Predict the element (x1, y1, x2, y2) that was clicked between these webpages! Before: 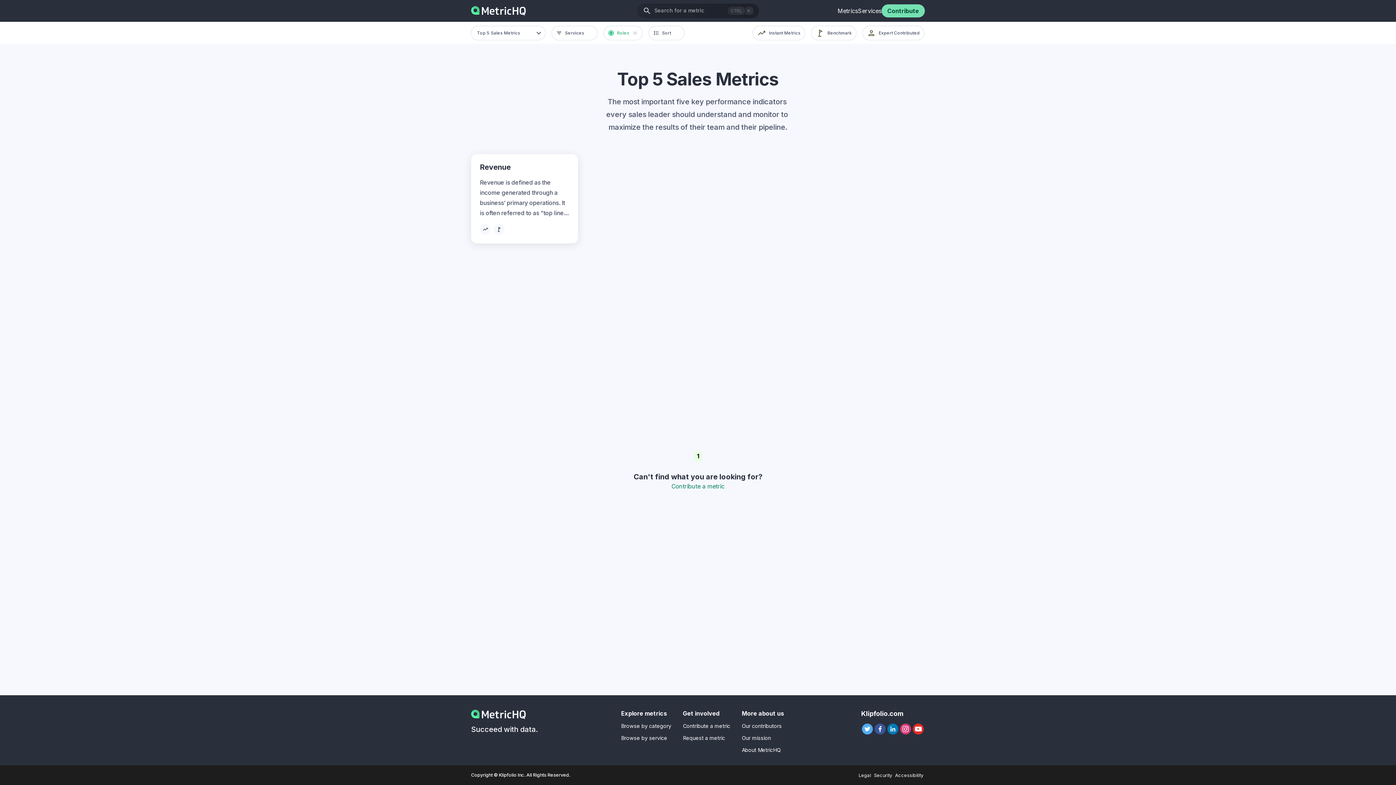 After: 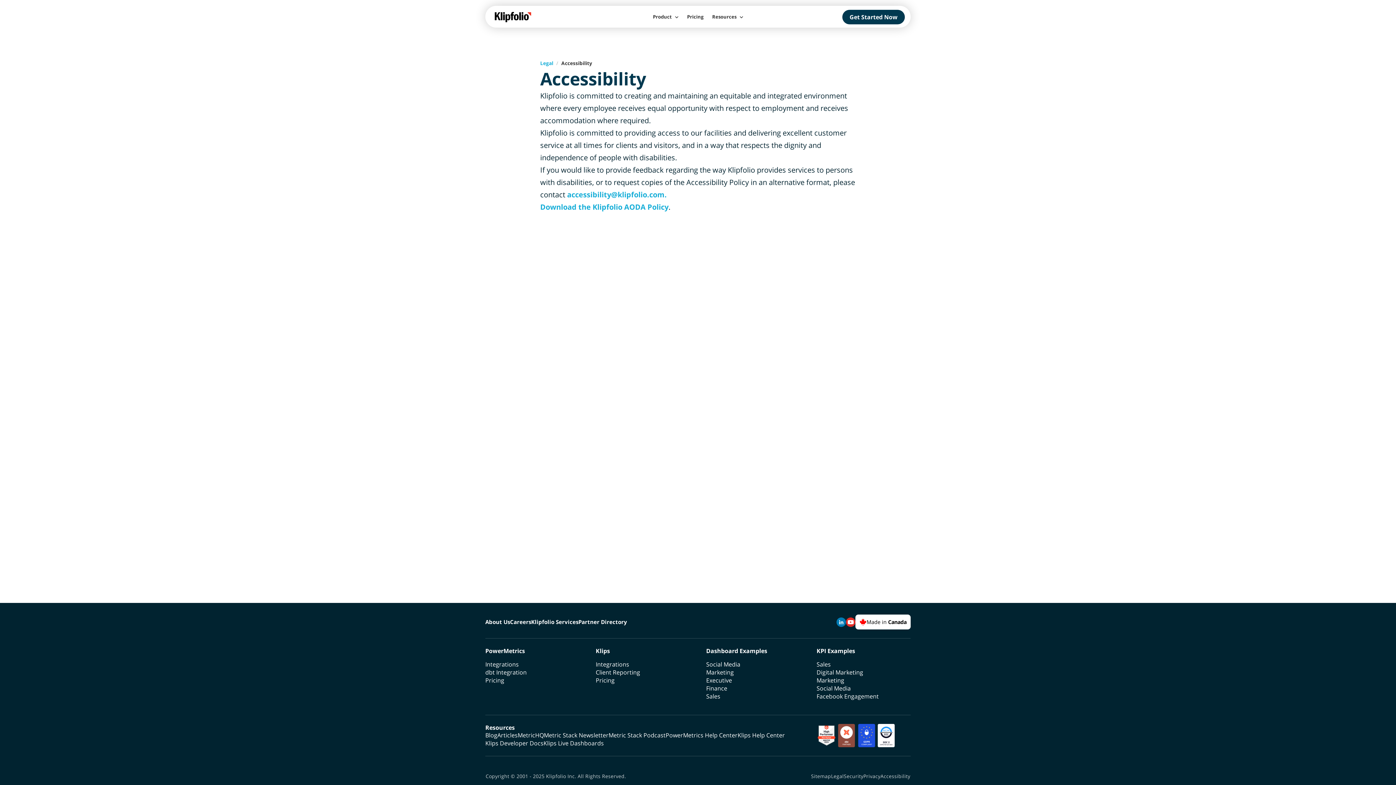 Action: bbox: (895, 772, 923, 779) label: Accessibility